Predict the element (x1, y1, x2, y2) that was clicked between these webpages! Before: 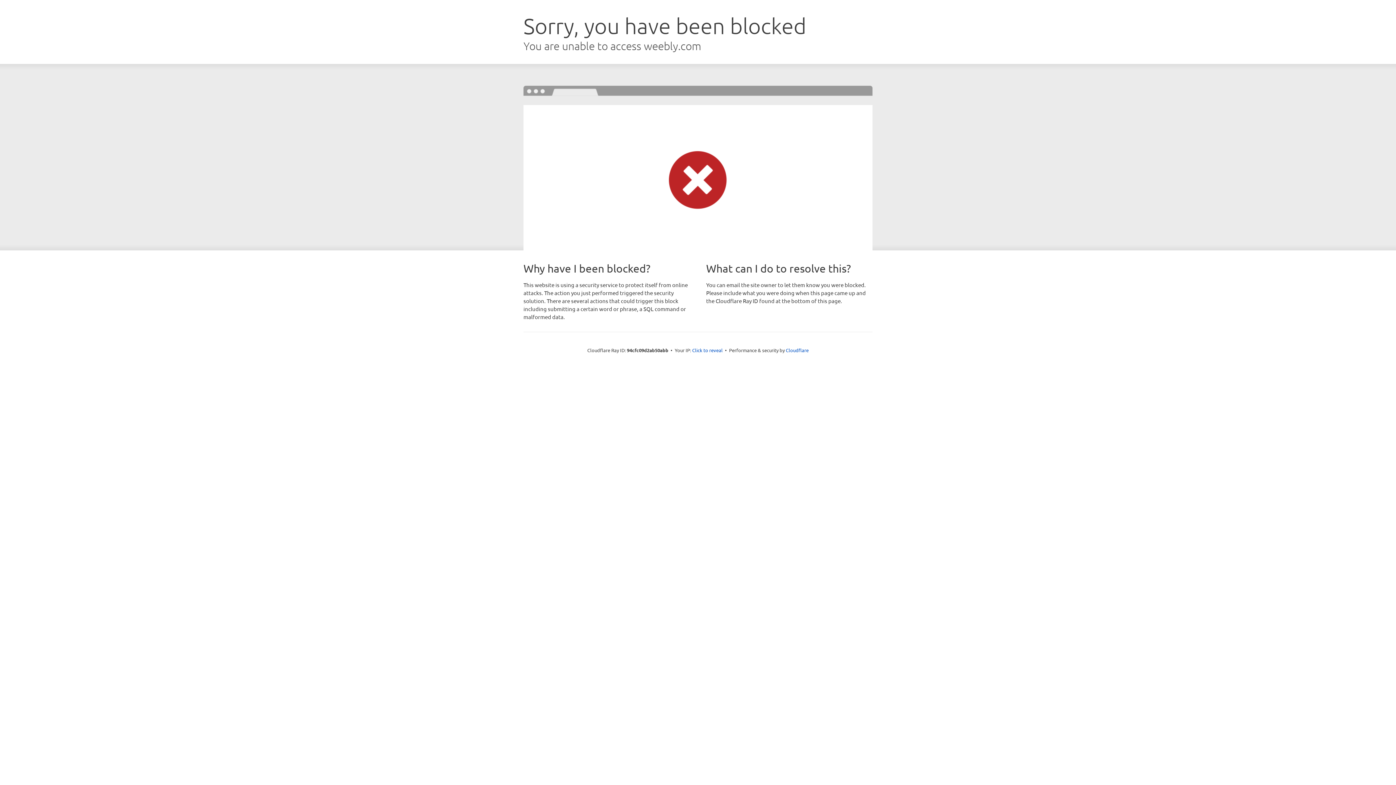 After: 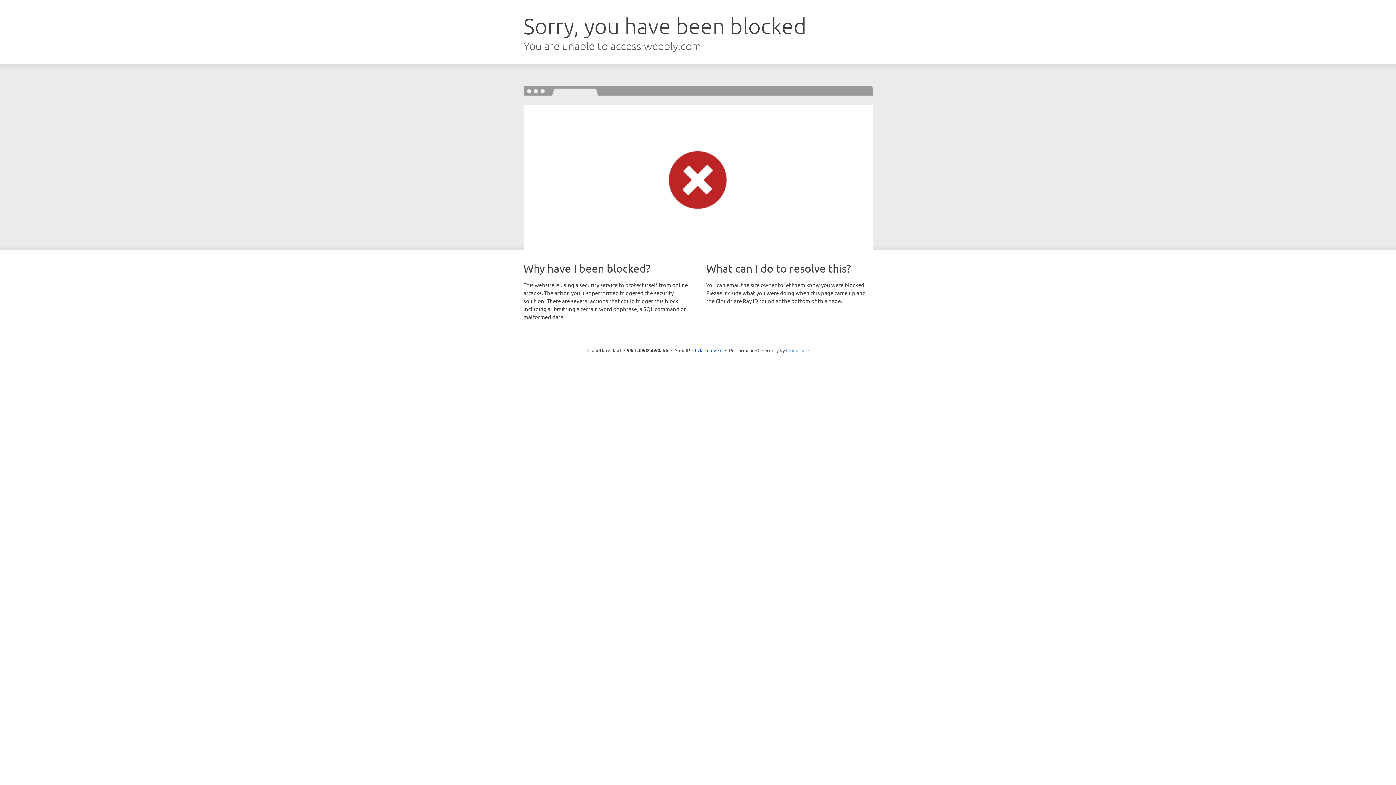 Action: bbox: (786, 347, 808, 353) label: Cloudflare